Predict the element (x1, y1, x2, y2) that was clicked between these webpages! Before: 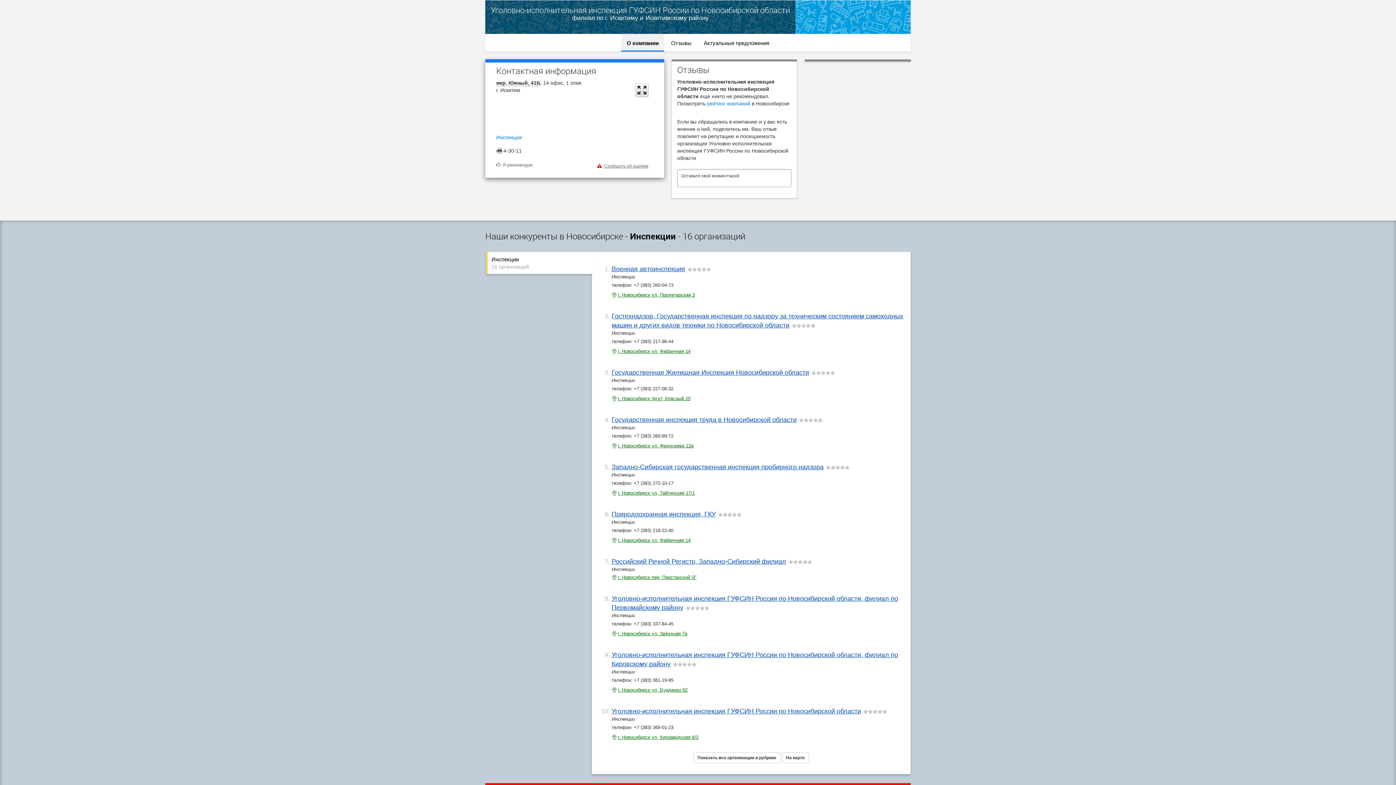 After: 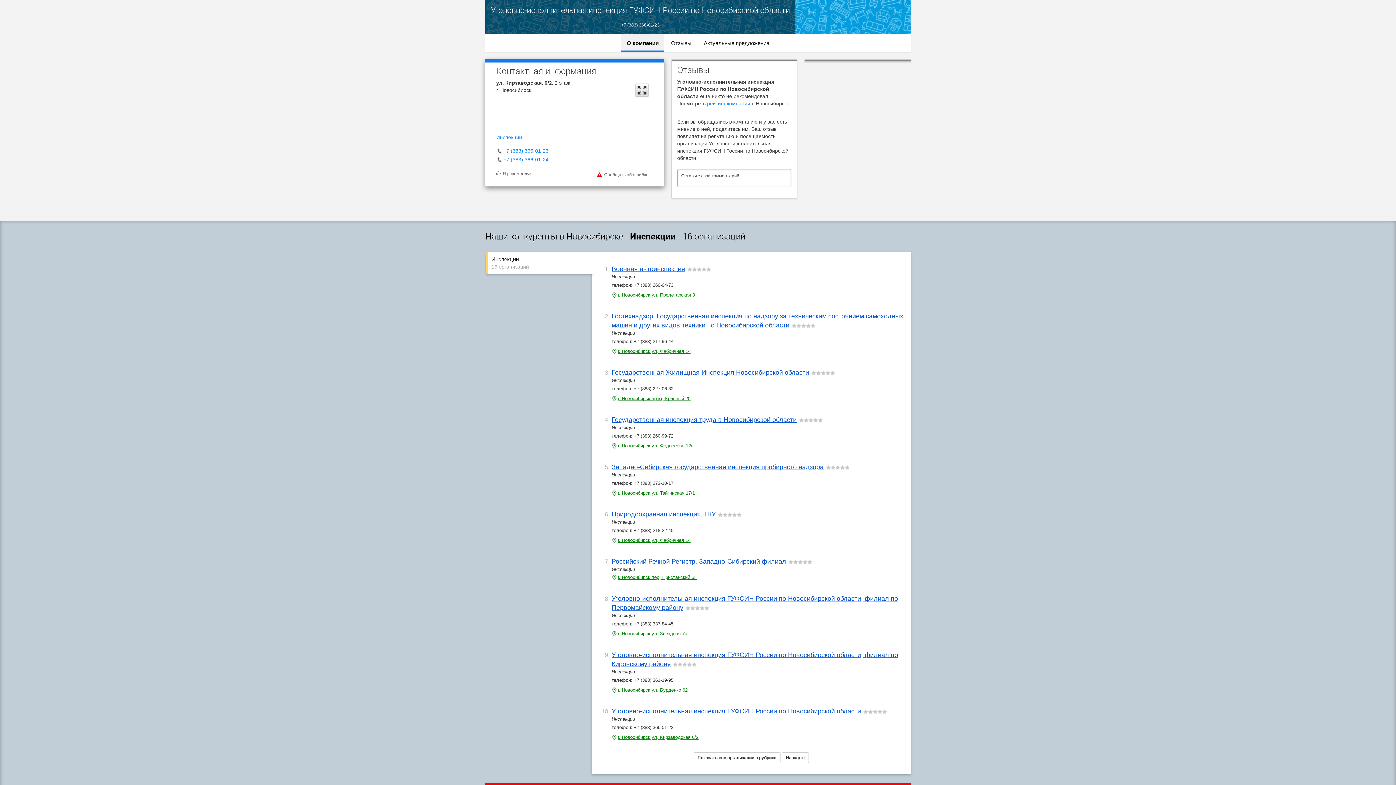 Action: bbox: (611, 734, 698, 740) label: г. Новосибирск ул, Кирзаводская 6/2